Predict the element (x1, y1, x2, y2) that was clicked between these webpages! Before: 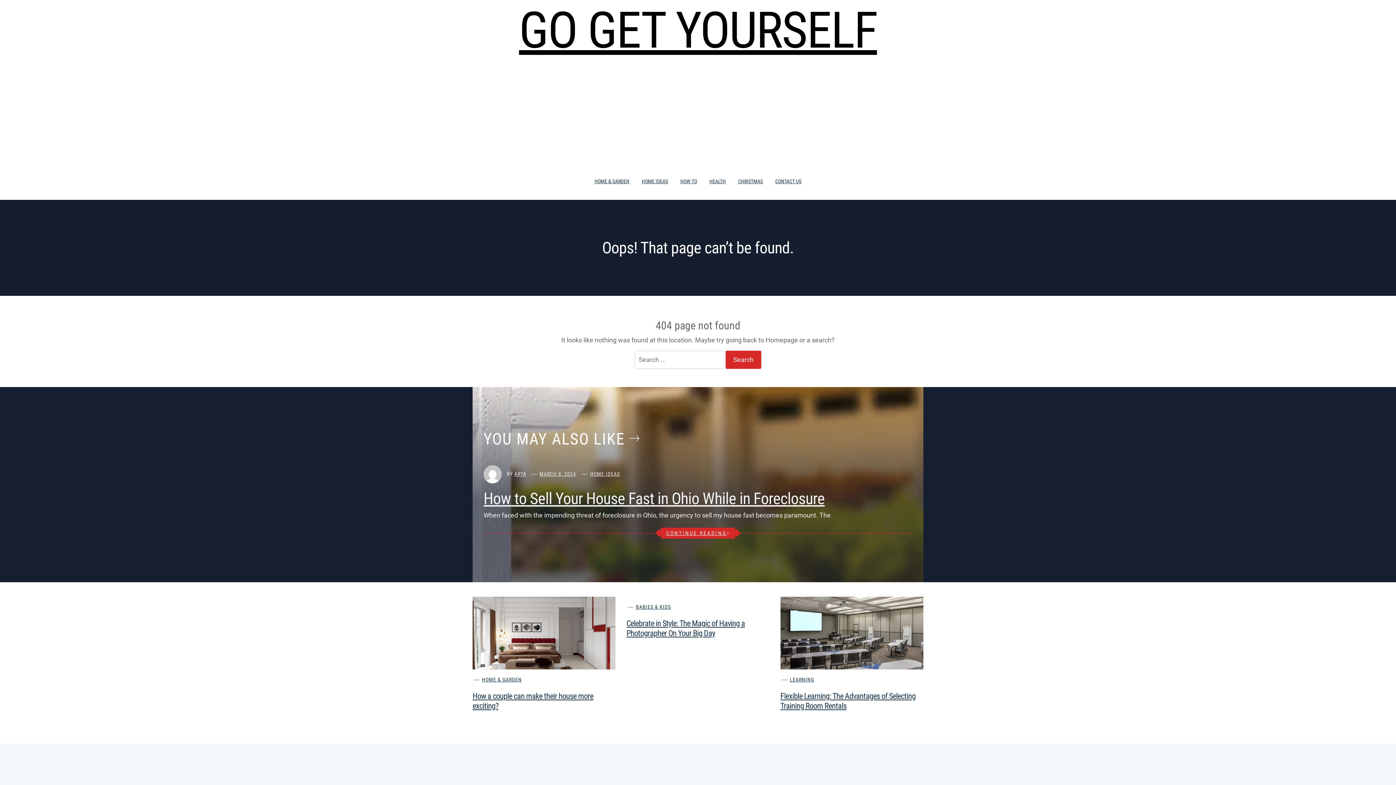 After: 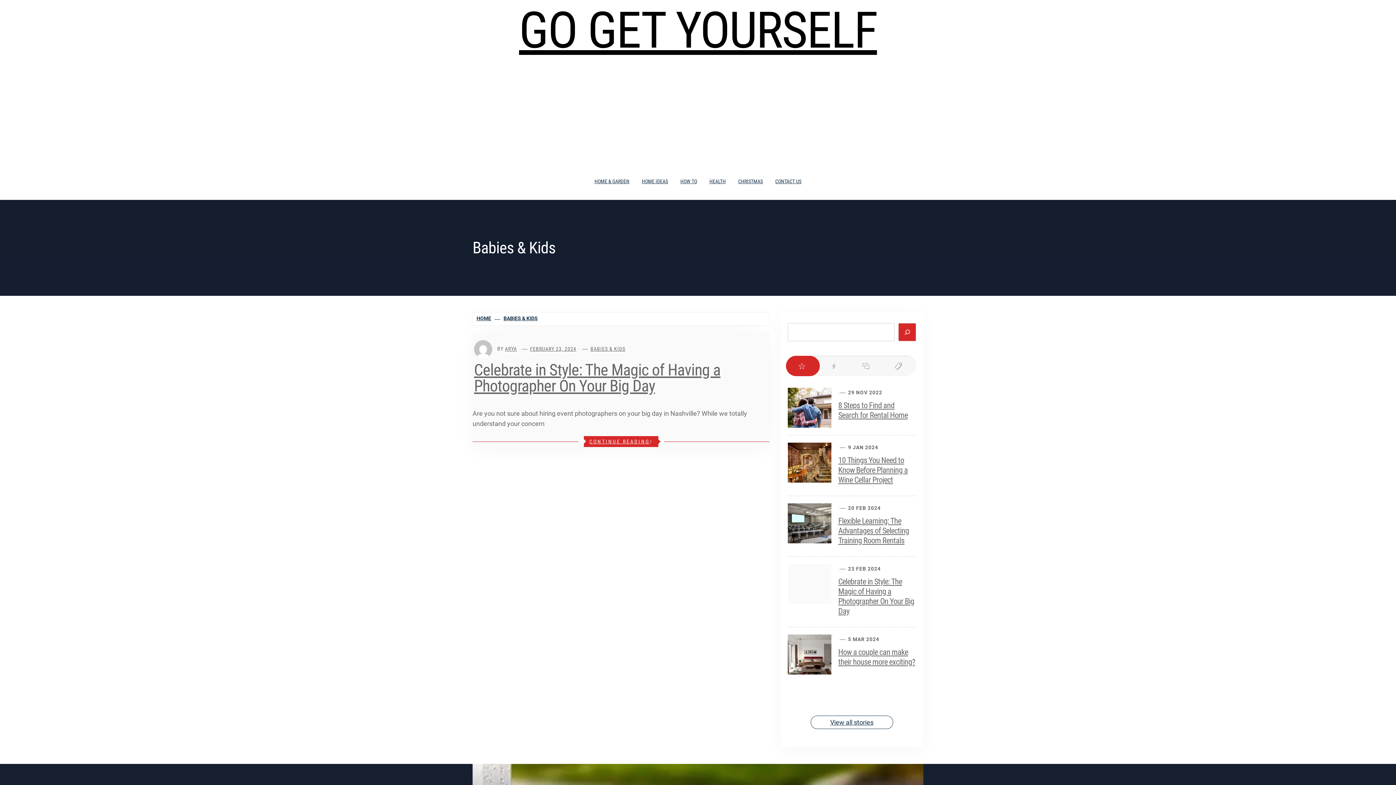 Action: bbox: (636, 604, 671, 610) label: BABIES & KIDS